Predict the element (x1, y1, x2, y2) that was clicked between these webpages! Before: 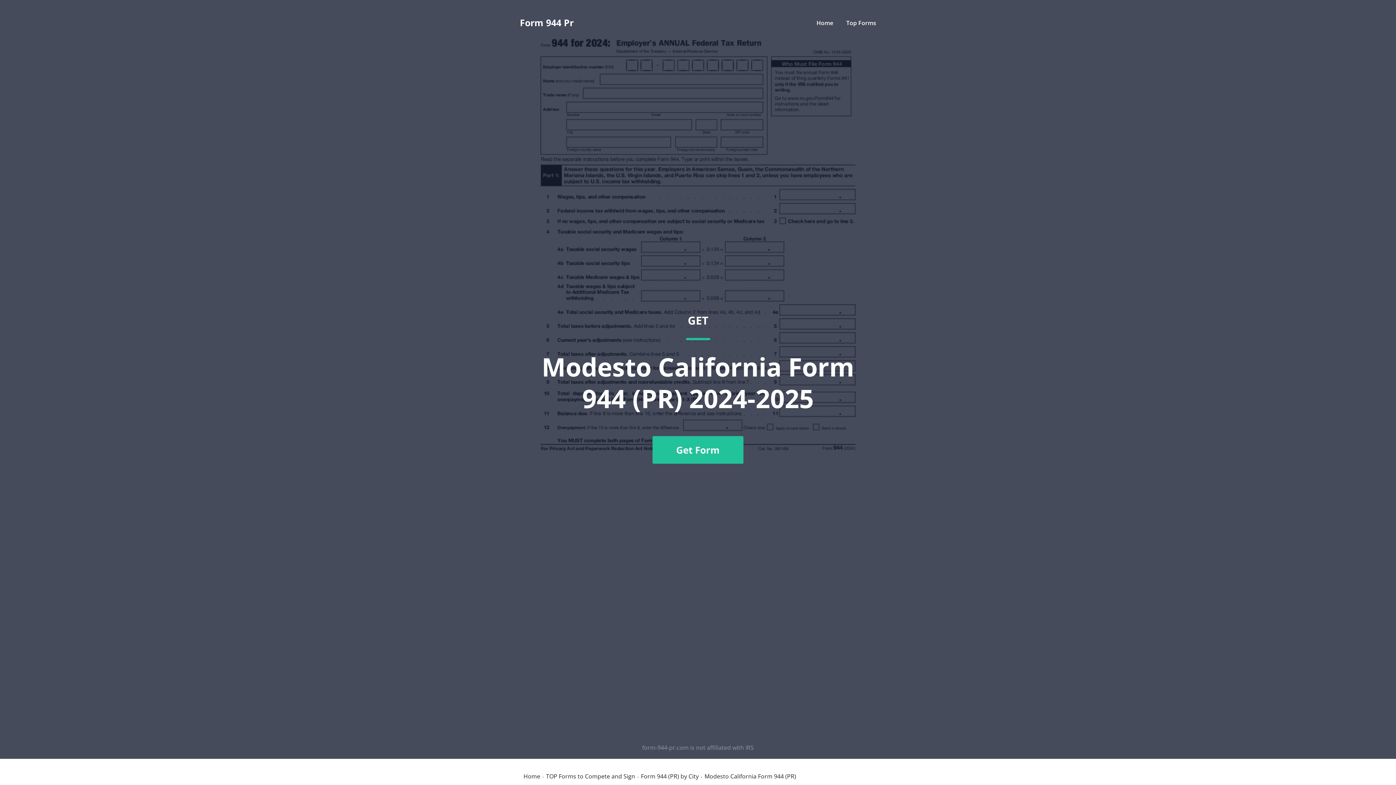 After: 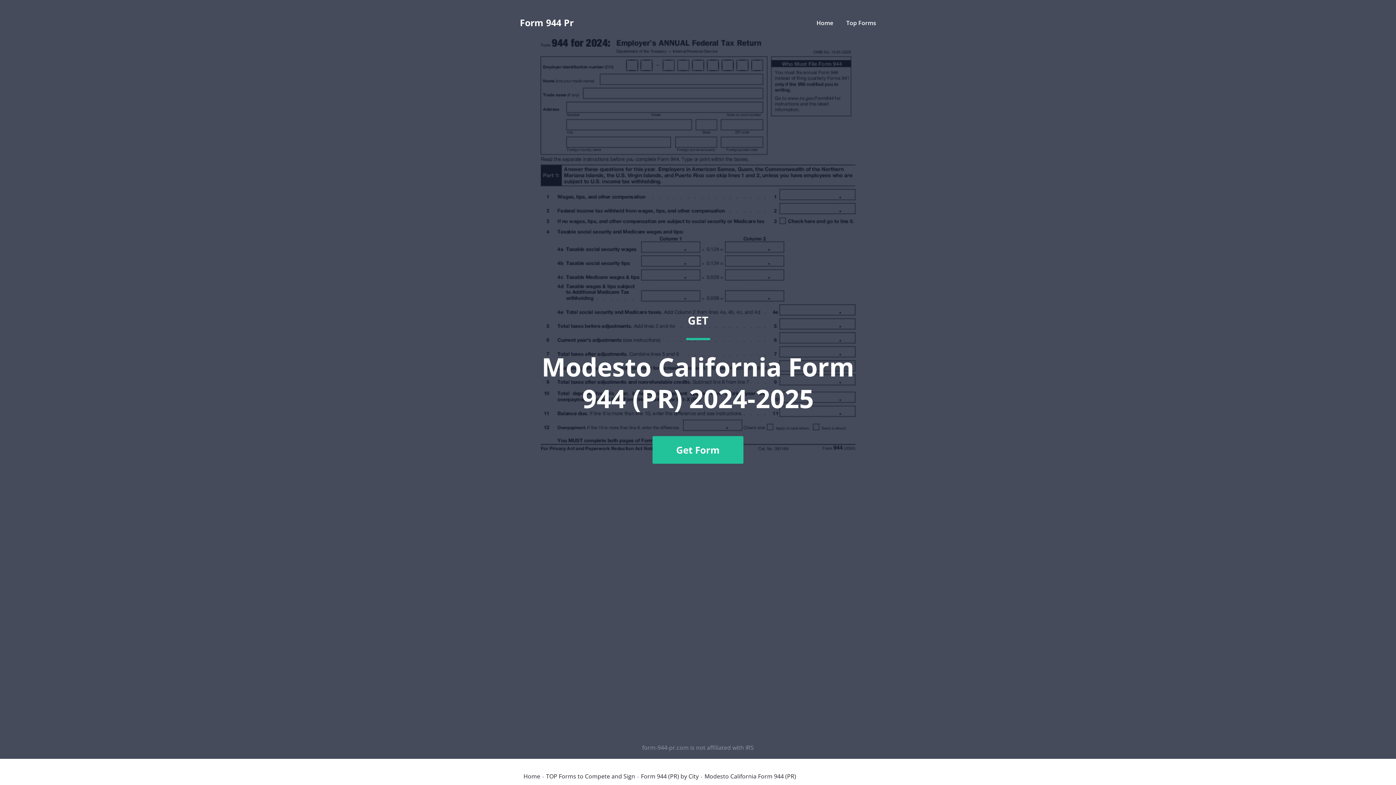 Action: label: GET
Modesto California Form 944 (PR) 2024-2025
Get Form bbox: (520, 36, 876, 741)